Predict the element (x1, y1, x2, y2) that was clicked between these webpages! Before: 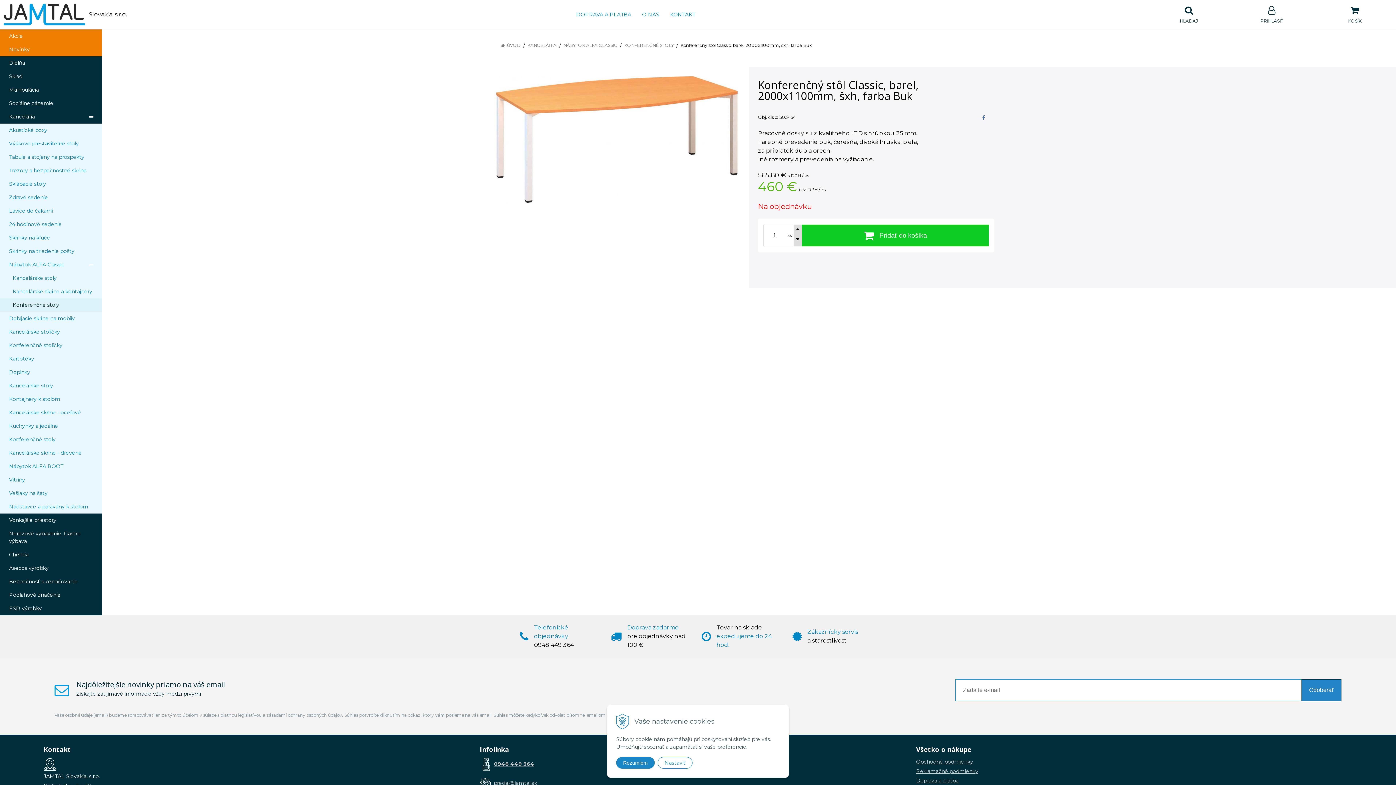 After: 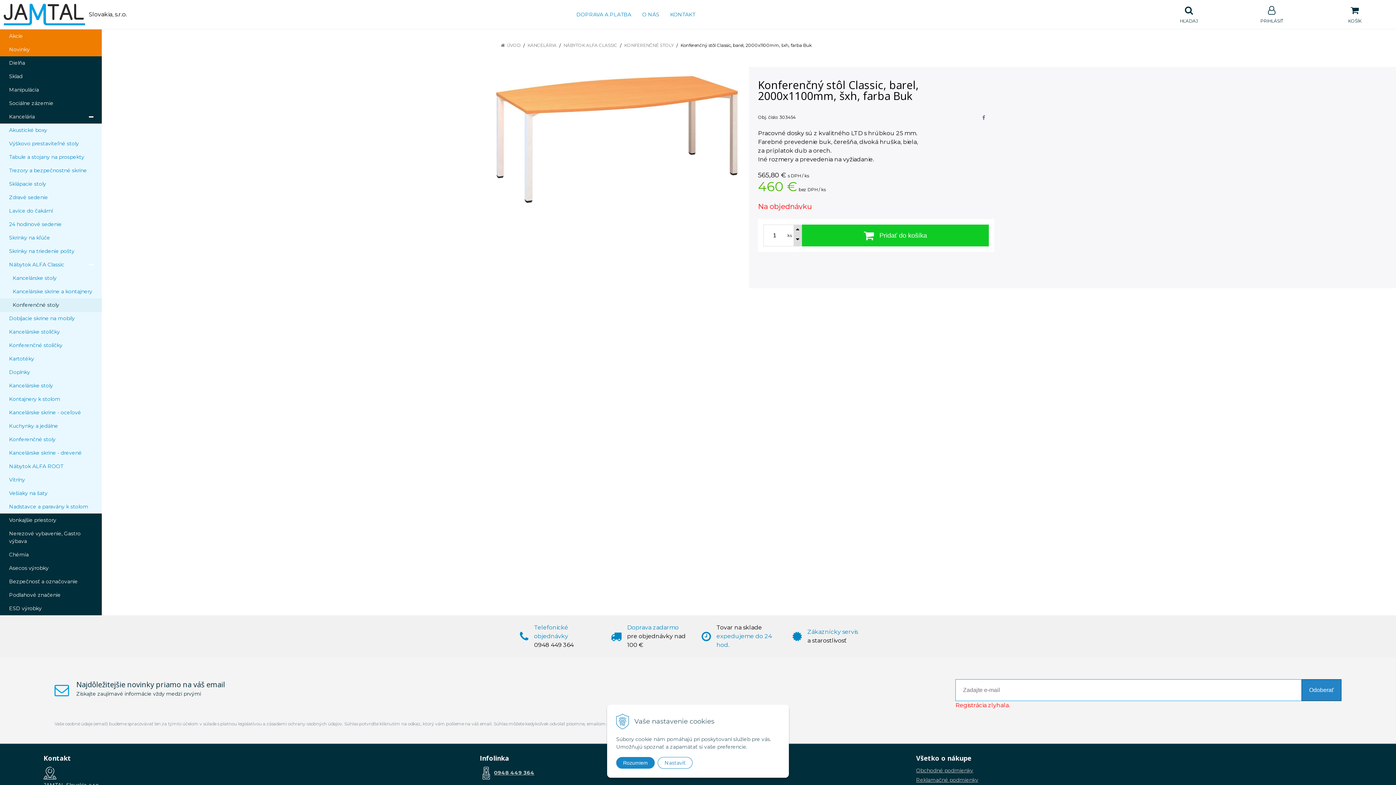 Action: bbox: (1301, 679, 1341, 701) label: Odoberať